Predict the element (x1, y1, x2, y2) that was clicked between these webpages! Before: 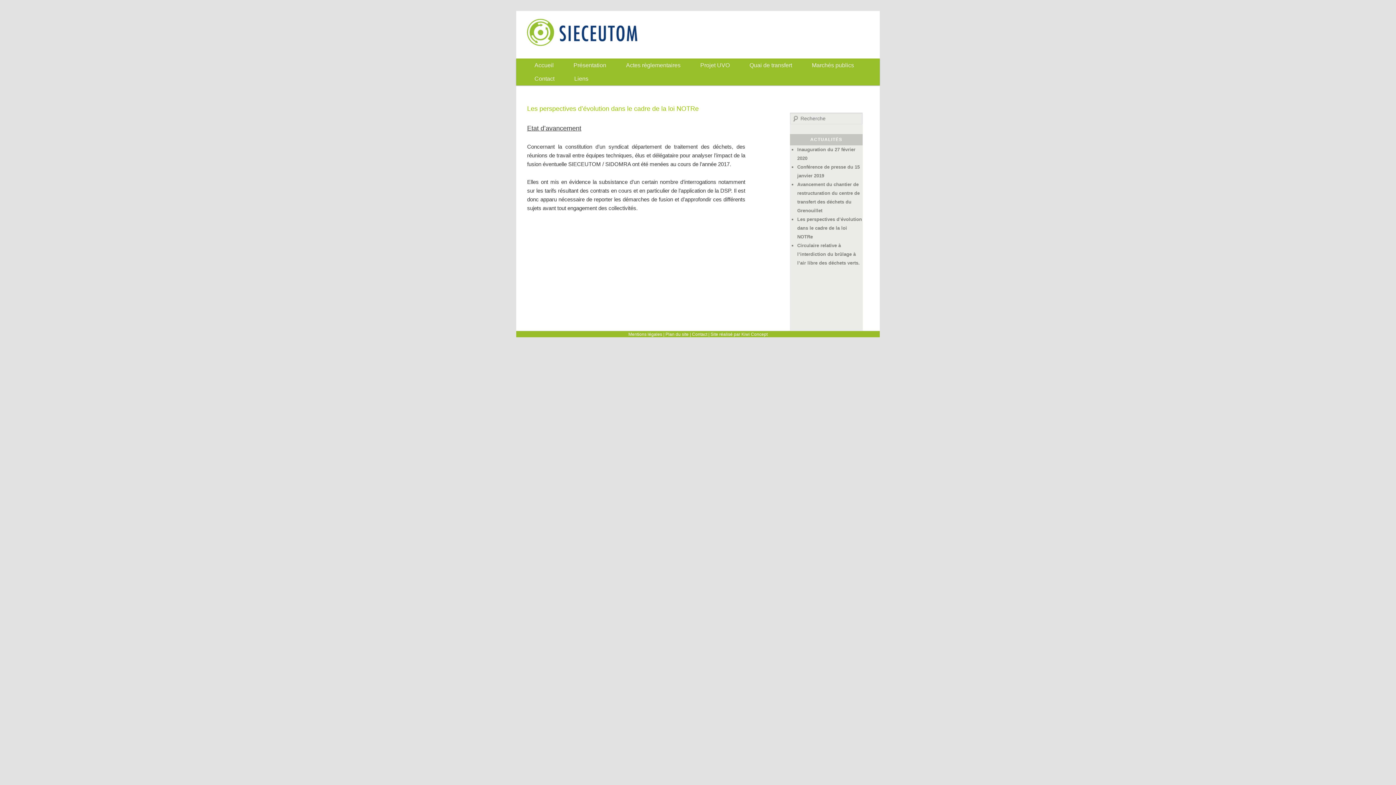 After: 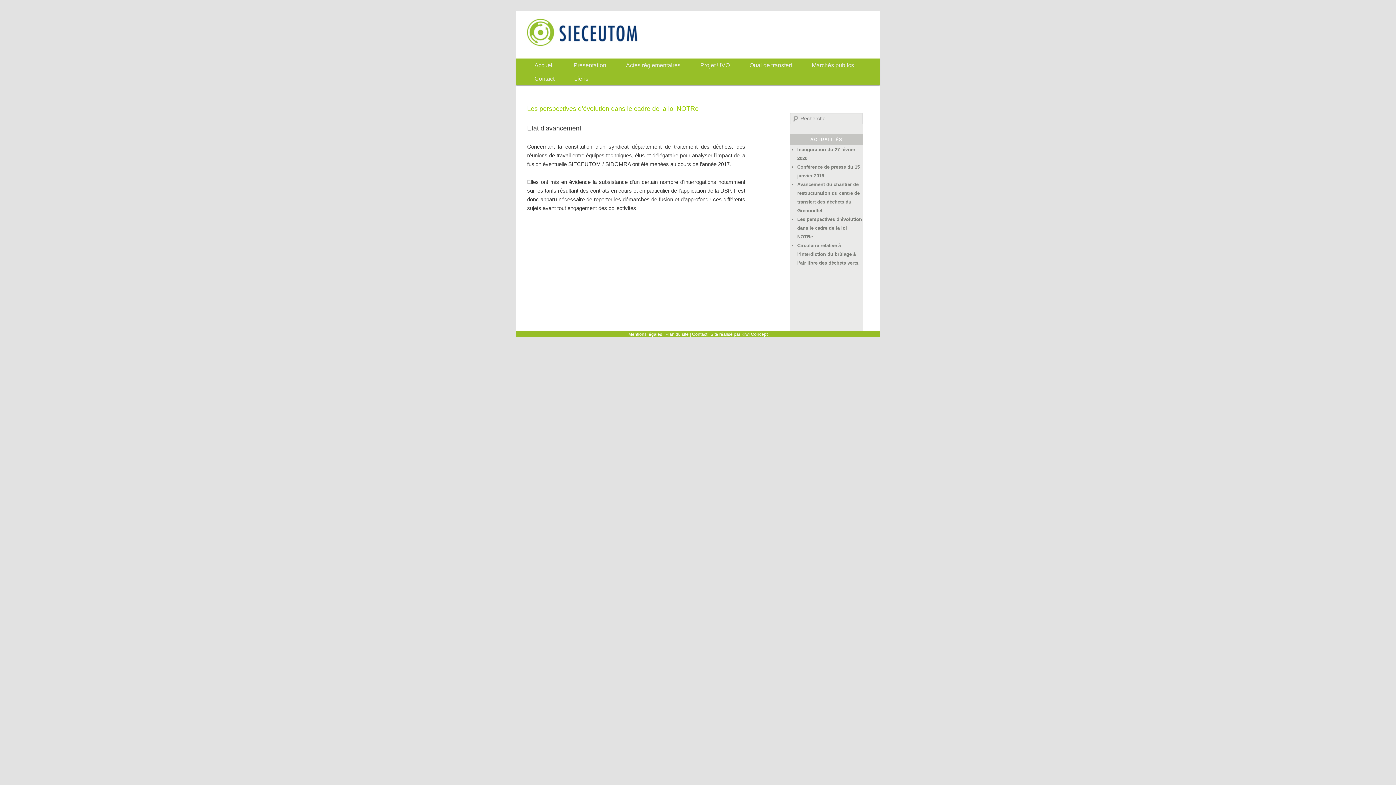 Action: bbox: (797, 216, 862, 239) label: Les perspectives d’évolution dans le cadre de la loi NOTRe